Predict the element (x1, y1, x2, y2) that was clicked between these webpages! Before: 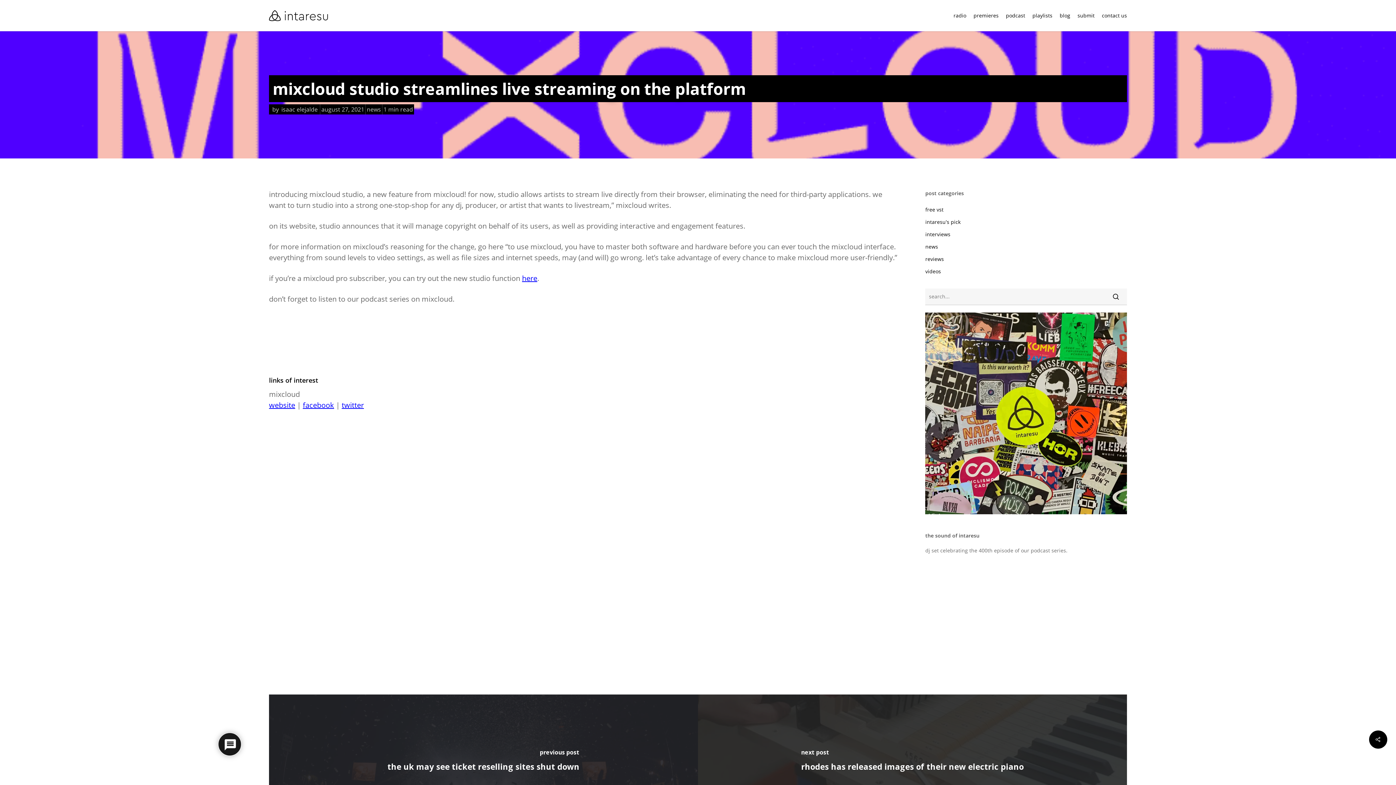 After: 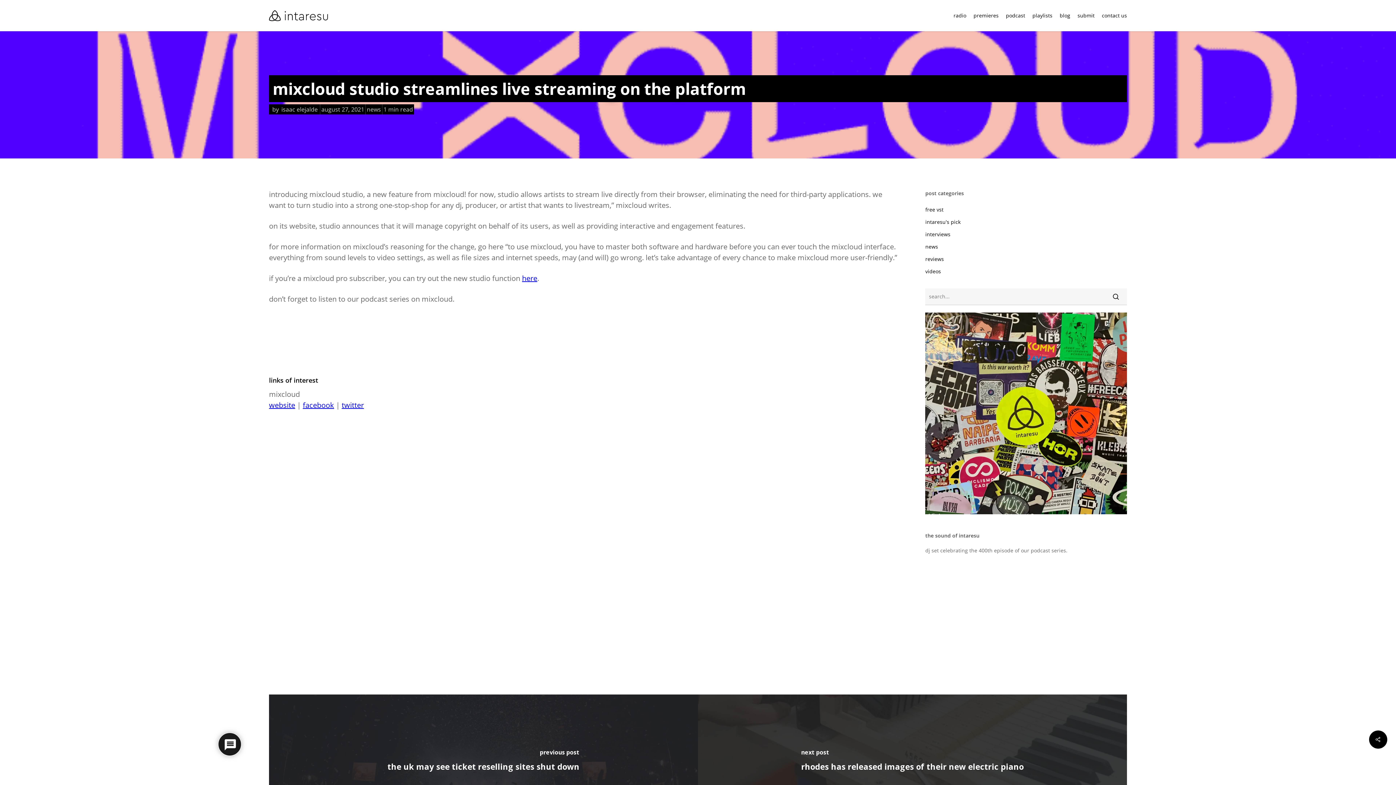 Action: label: twitter bbox: (341, 400, 364, 410)